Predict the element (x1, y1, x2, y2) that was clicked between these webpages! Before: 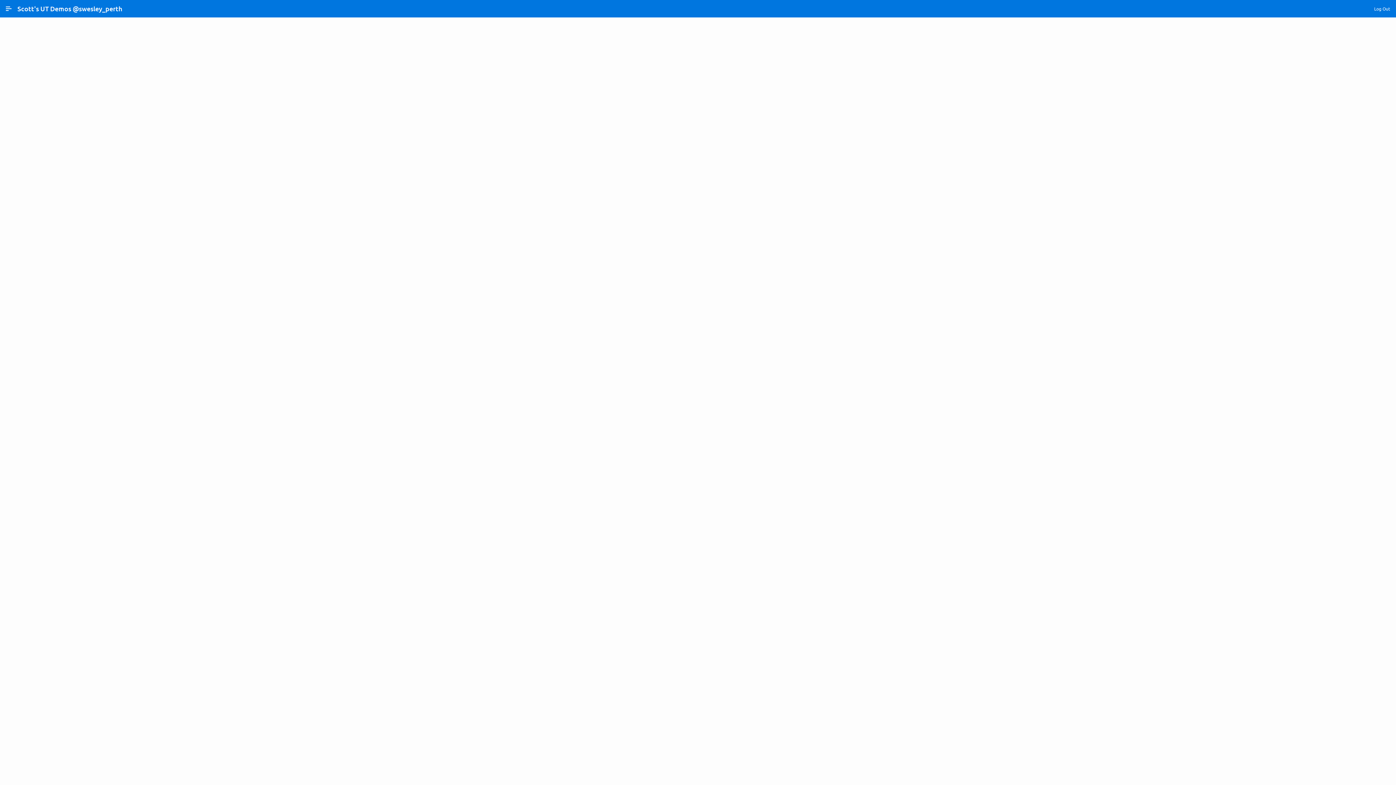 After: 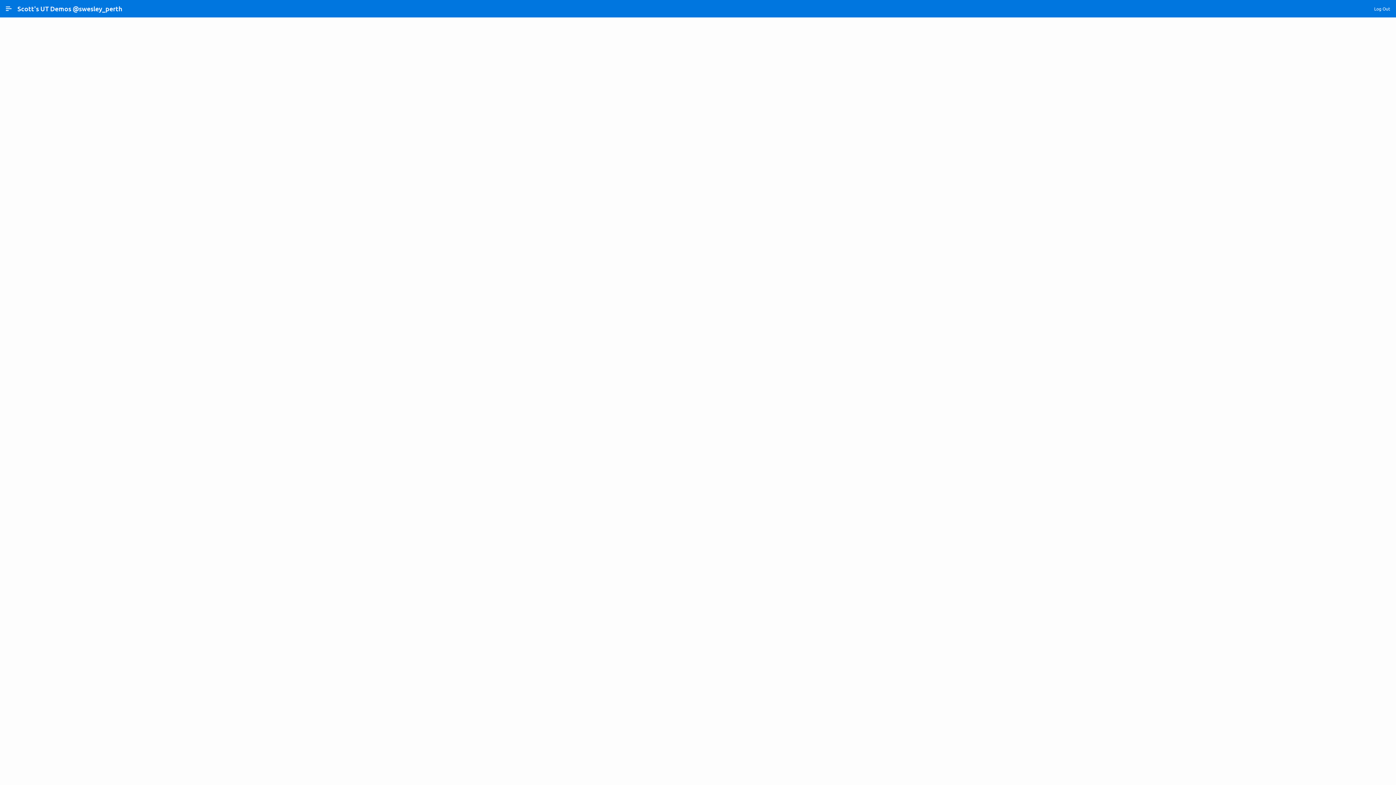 Action: label: Log Out bbox: (1371, 2, 1393, 14)